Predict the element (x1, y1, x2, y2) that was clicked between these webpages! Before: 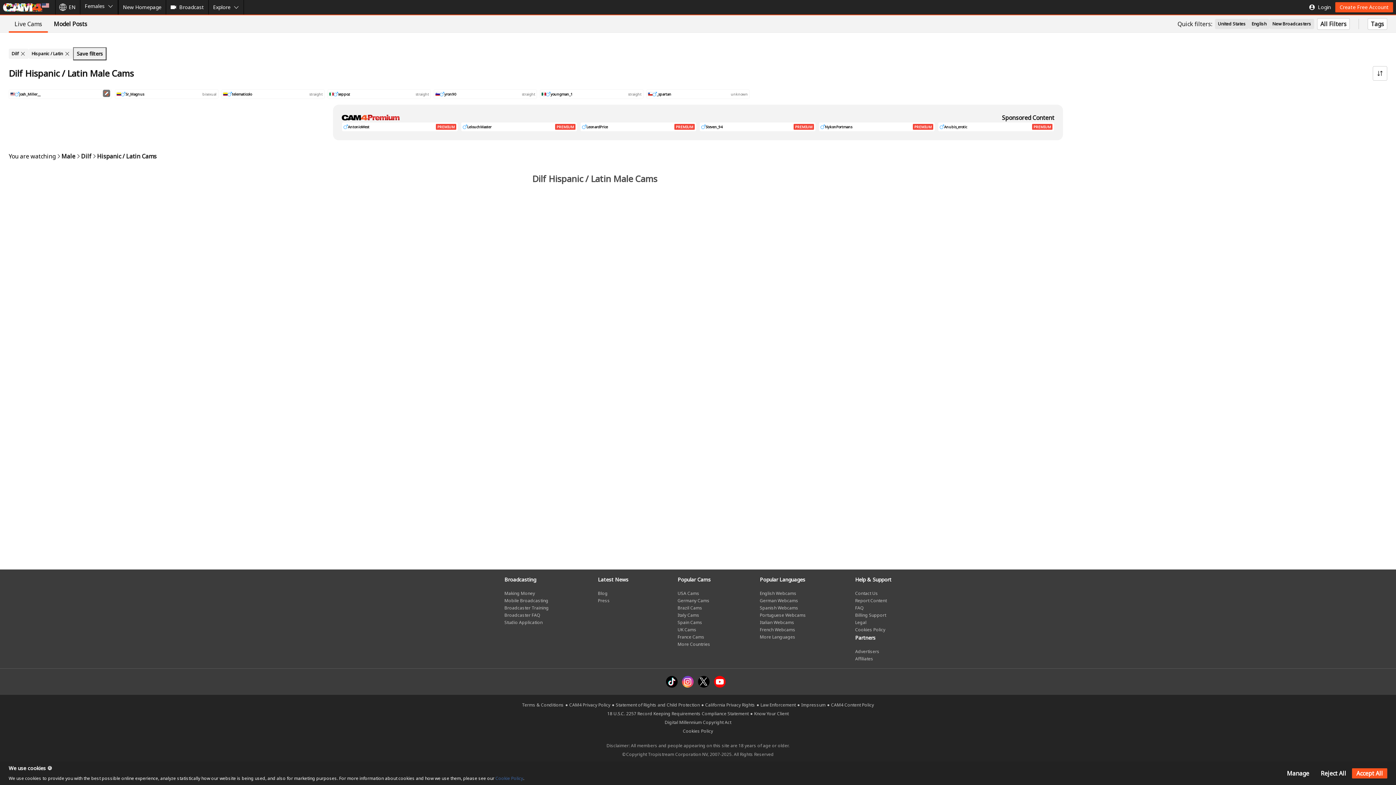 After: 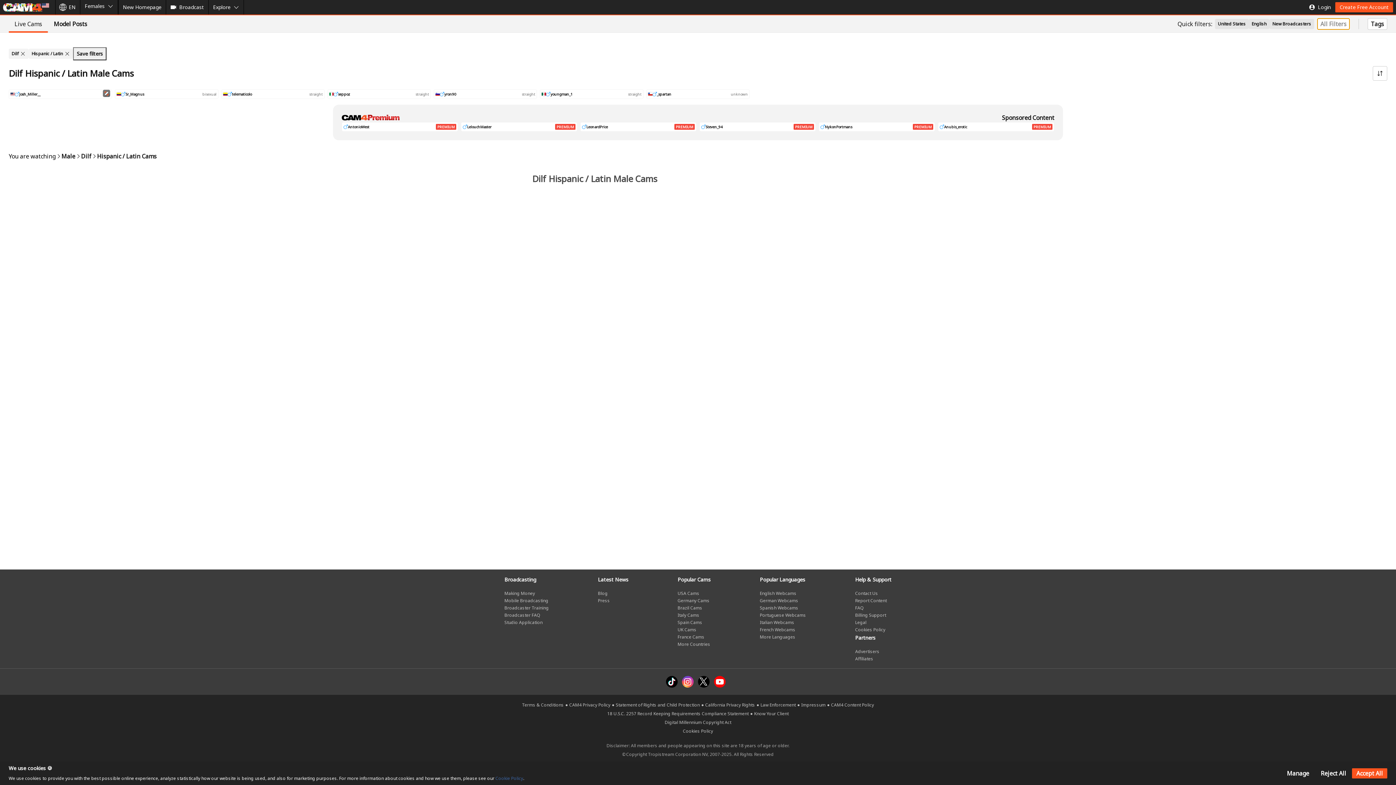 Action: label: All Filters bbox: (1317, 18, 1350, 29)